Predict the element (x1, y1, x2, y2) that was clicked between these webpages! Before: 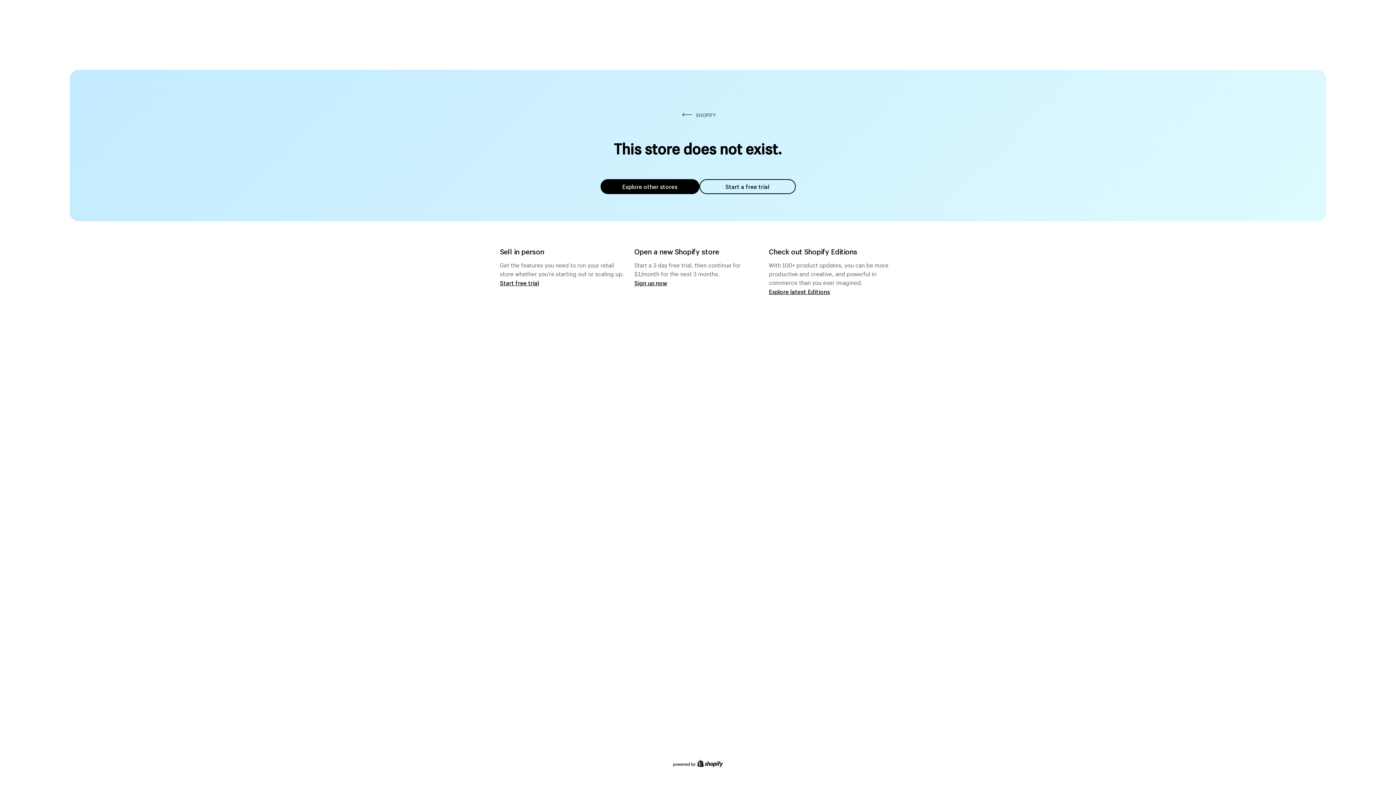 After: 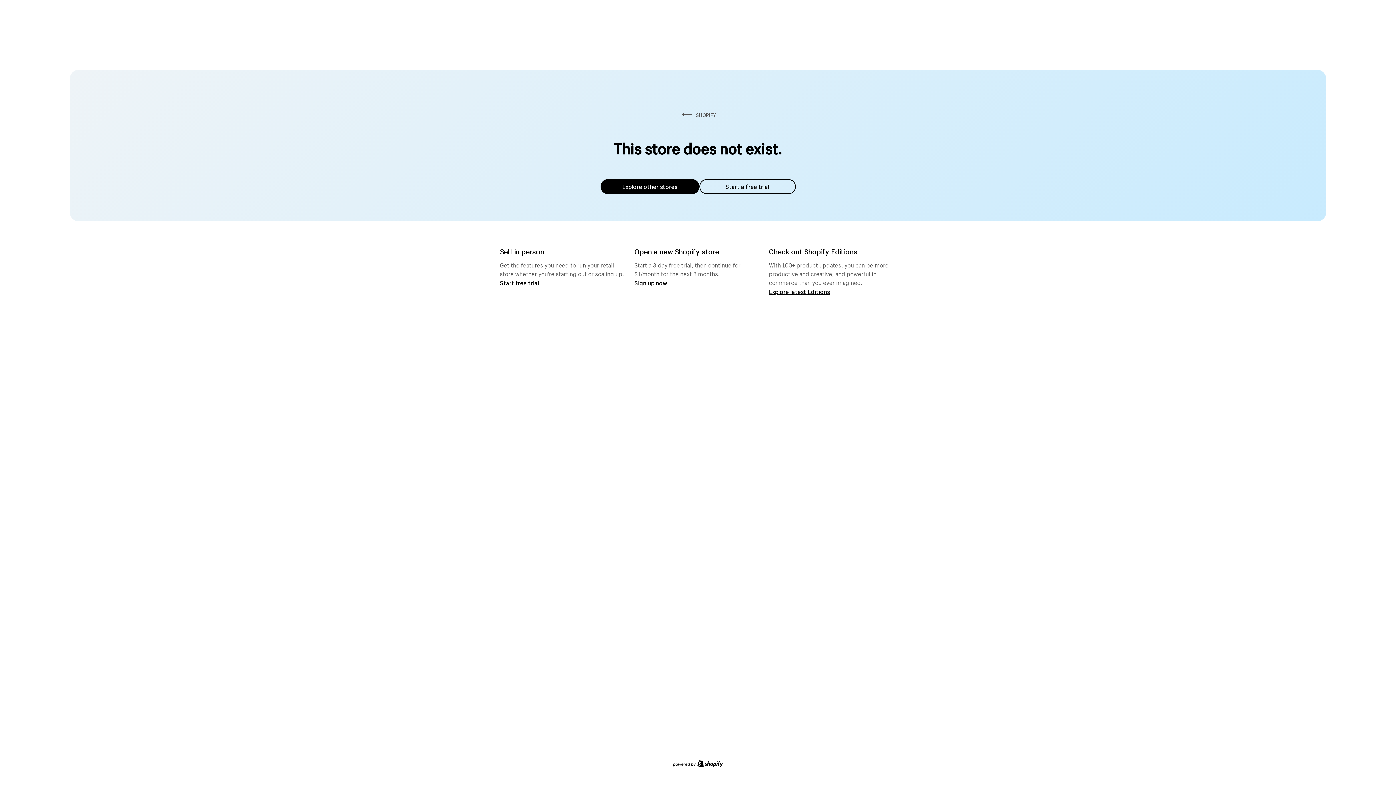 Action: bbox: (600, 179, 699, 194) label: Explore other stores